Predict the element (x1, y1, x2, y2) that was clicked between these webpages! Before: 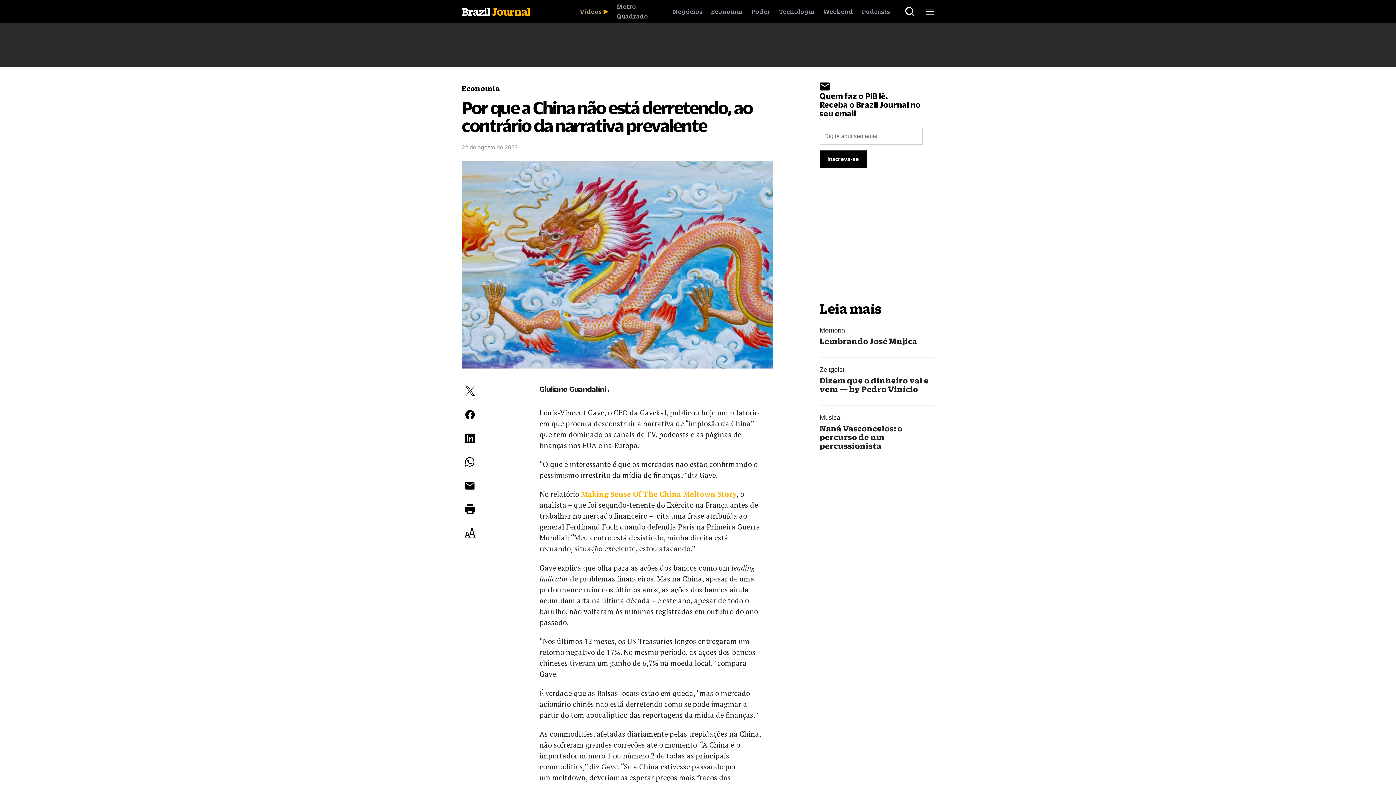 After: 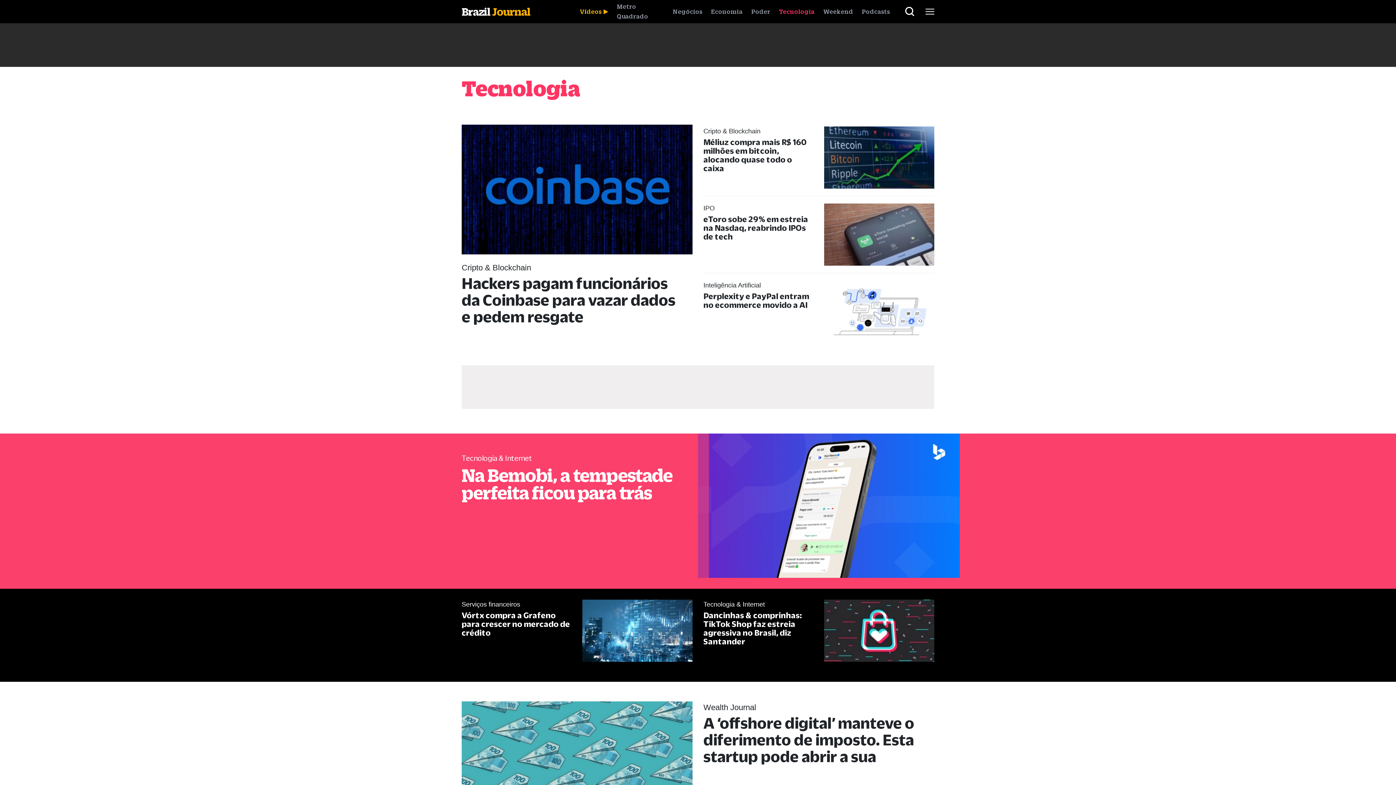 Action: bbox: (779, 8, 814, 14) label: Tecnologia